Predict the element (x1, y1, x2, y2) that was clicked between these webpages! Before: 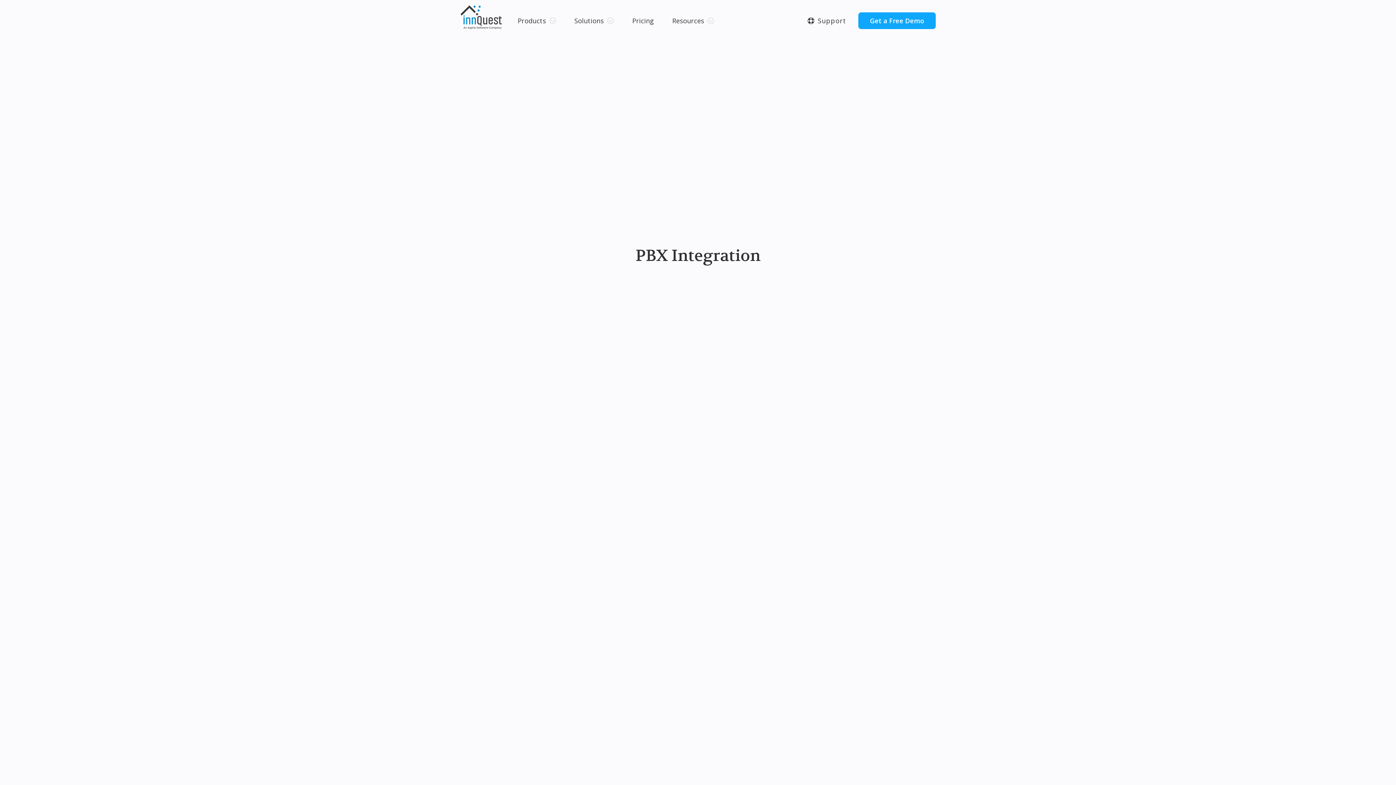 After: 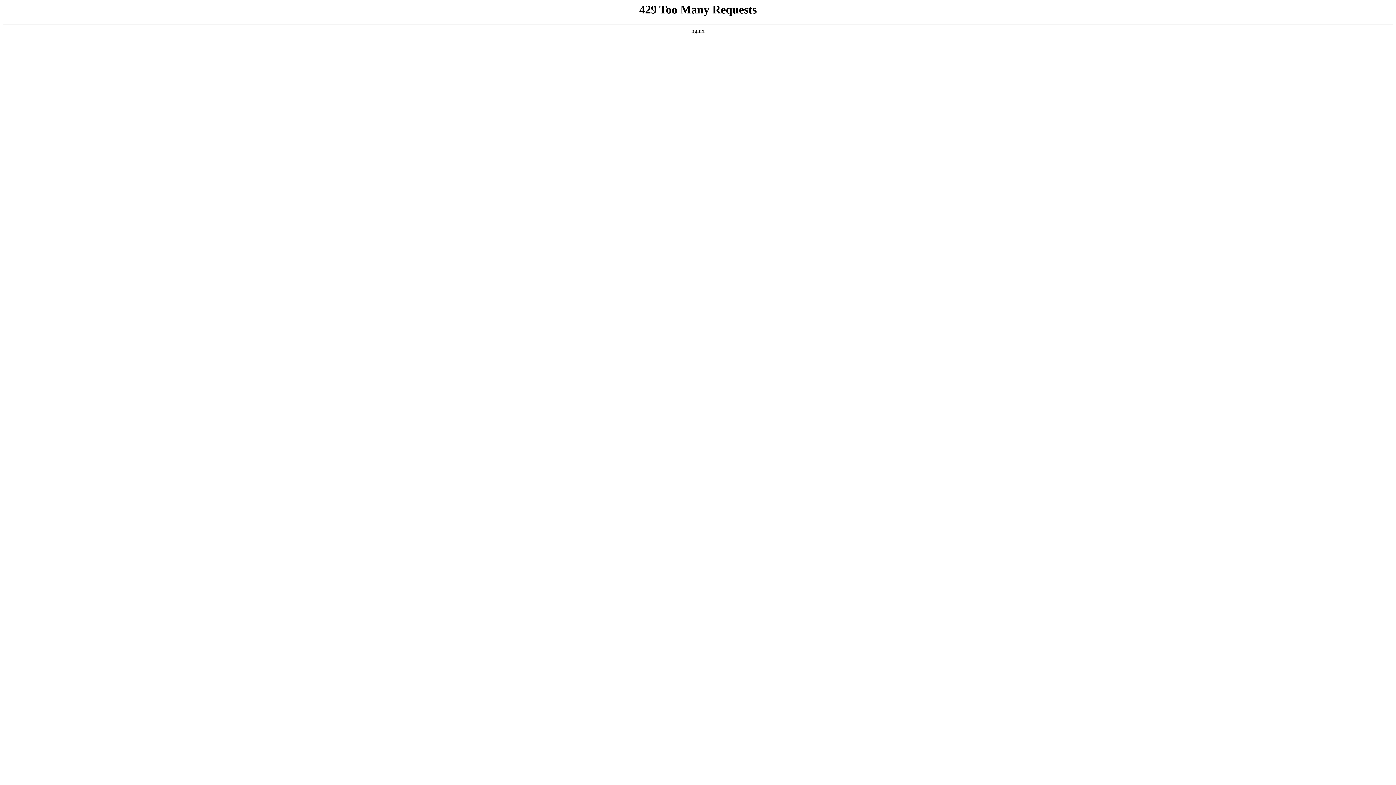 Action: bbox: (460, 497, 936, 576)